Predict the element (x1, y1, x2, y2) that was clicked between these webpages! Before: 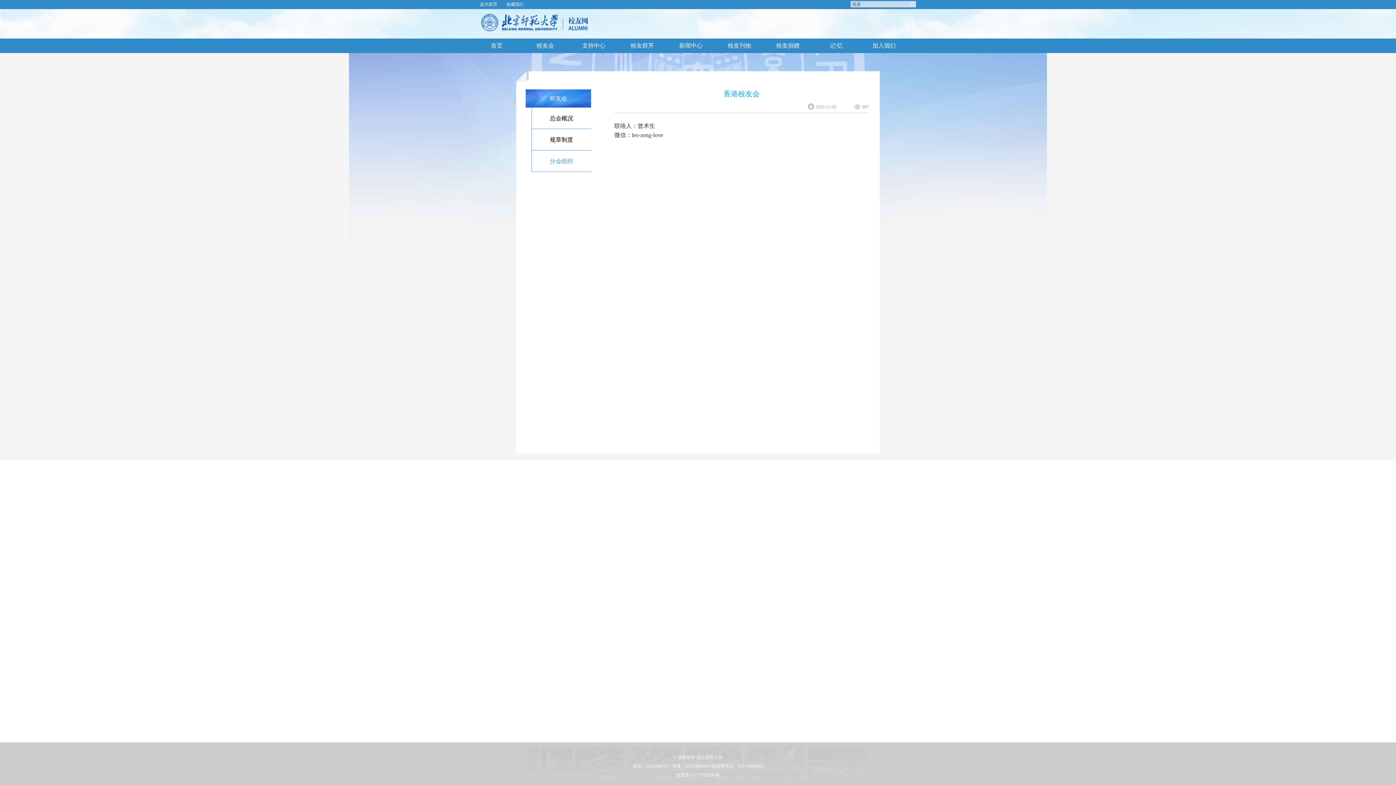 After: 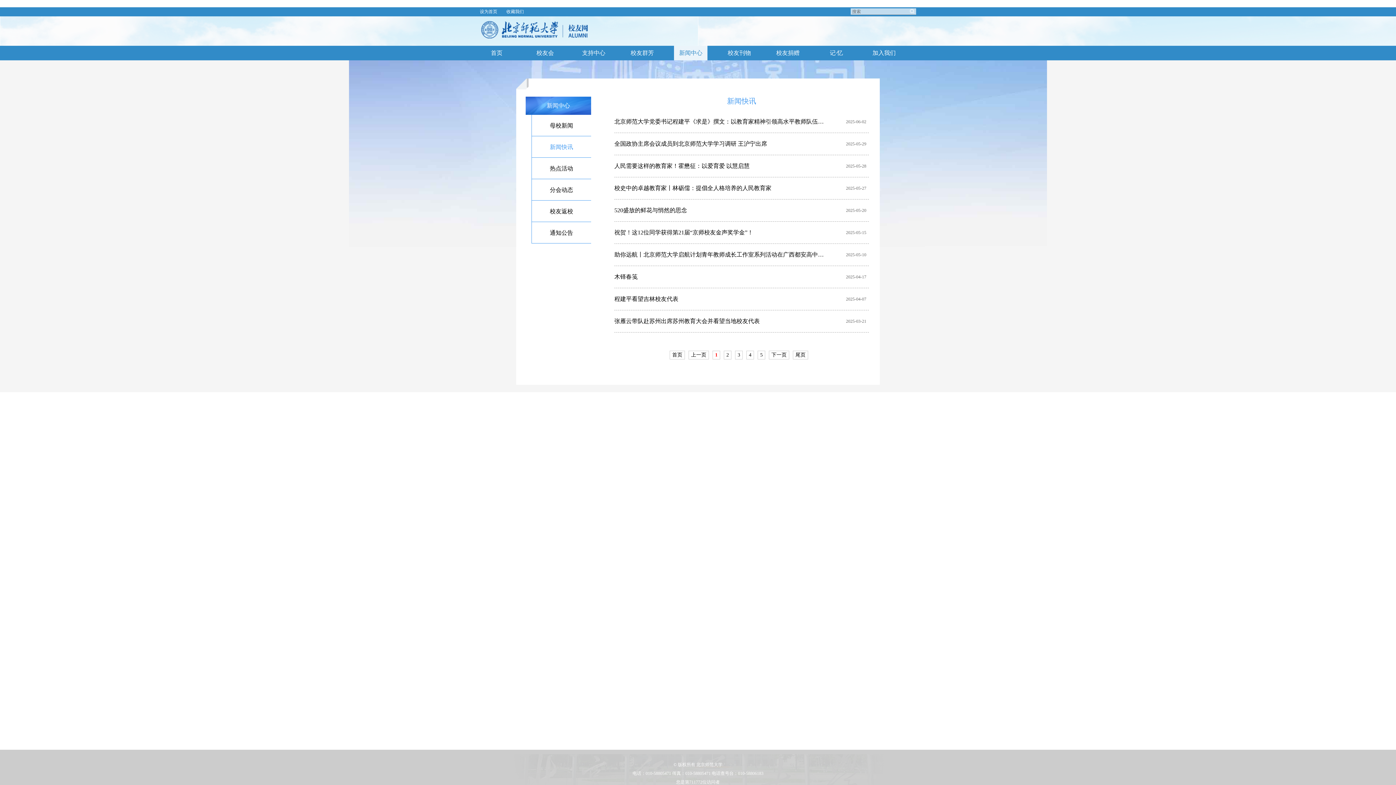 Action: bbox: (674, 38, 707, 53) label: 新闻中心